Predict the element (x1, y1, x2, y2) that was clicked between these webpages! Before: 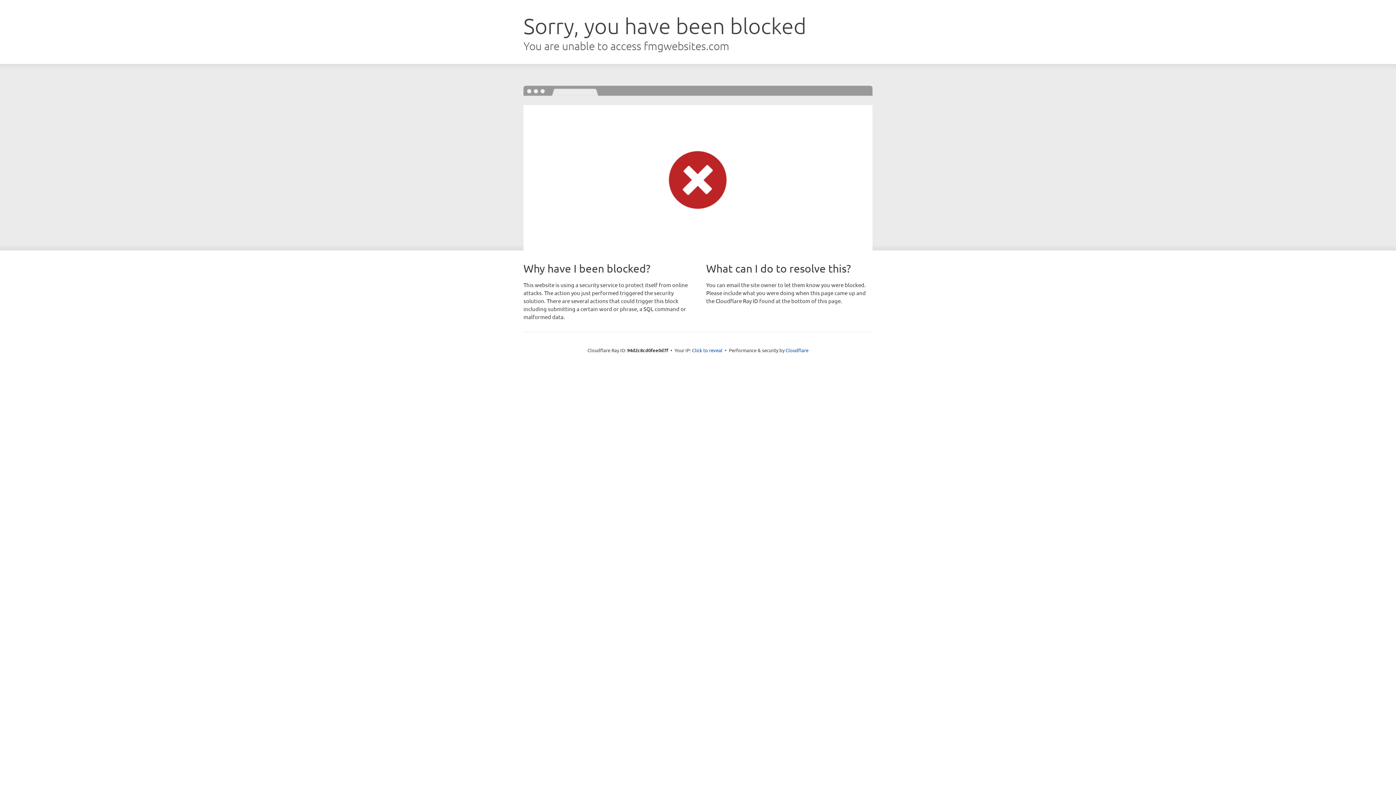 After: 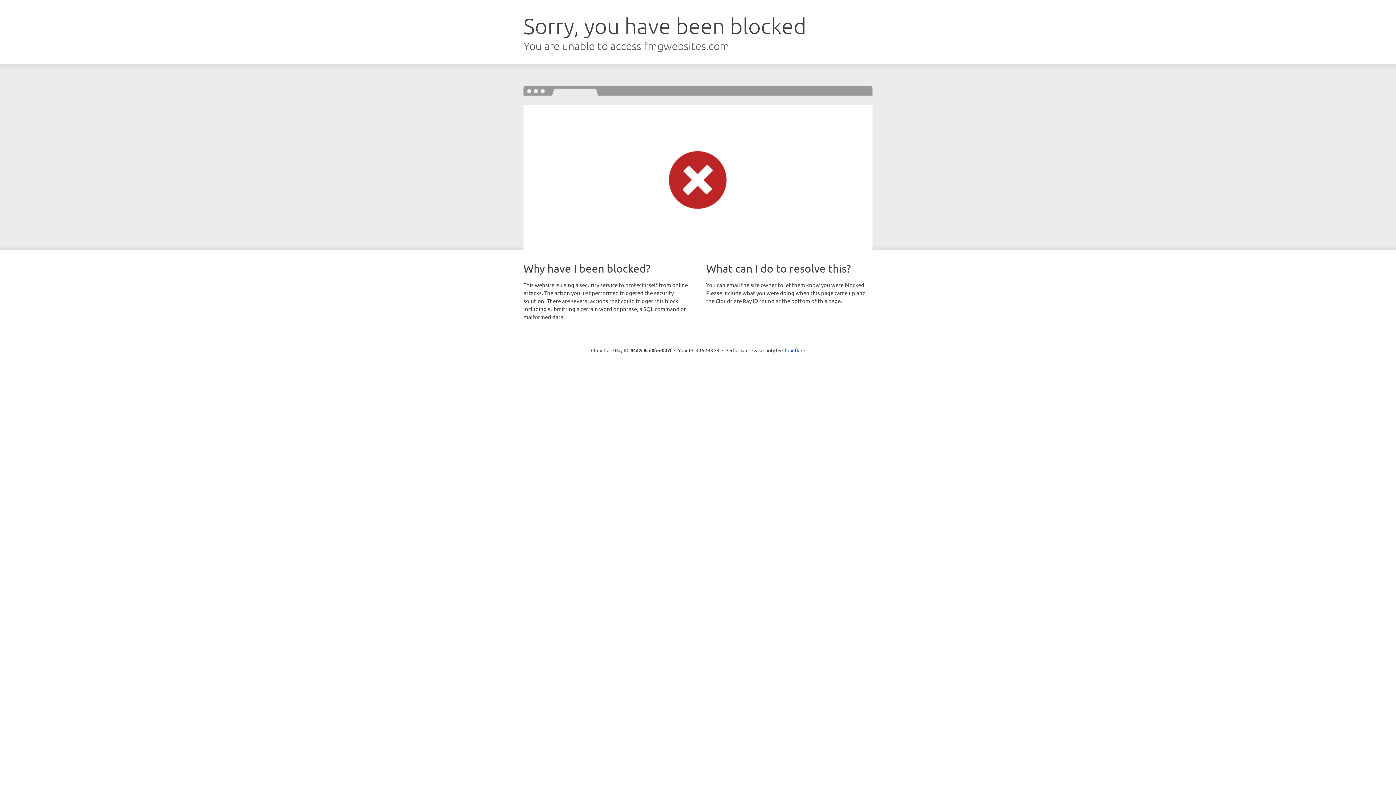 Action: label: Click to reveal bbox: (692, 346, 722, 353)